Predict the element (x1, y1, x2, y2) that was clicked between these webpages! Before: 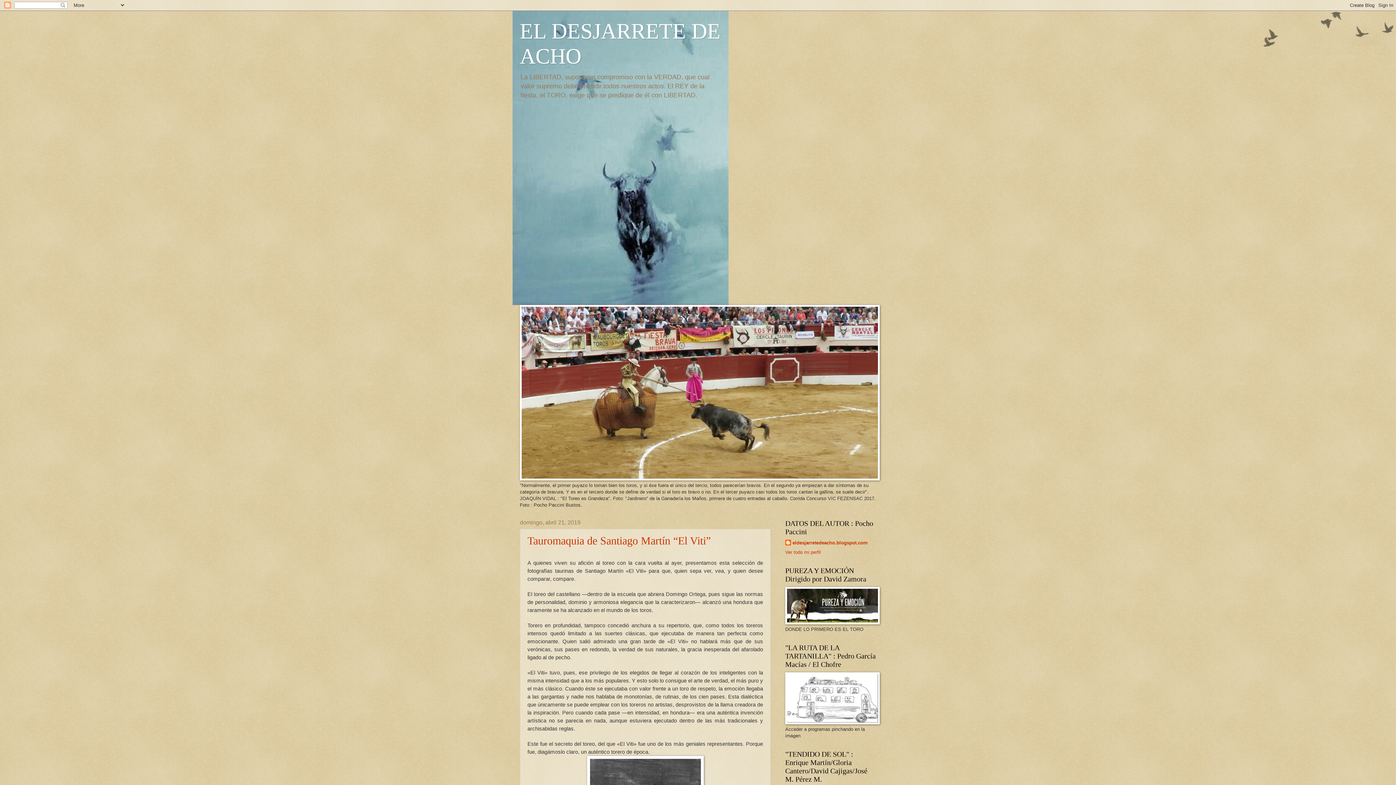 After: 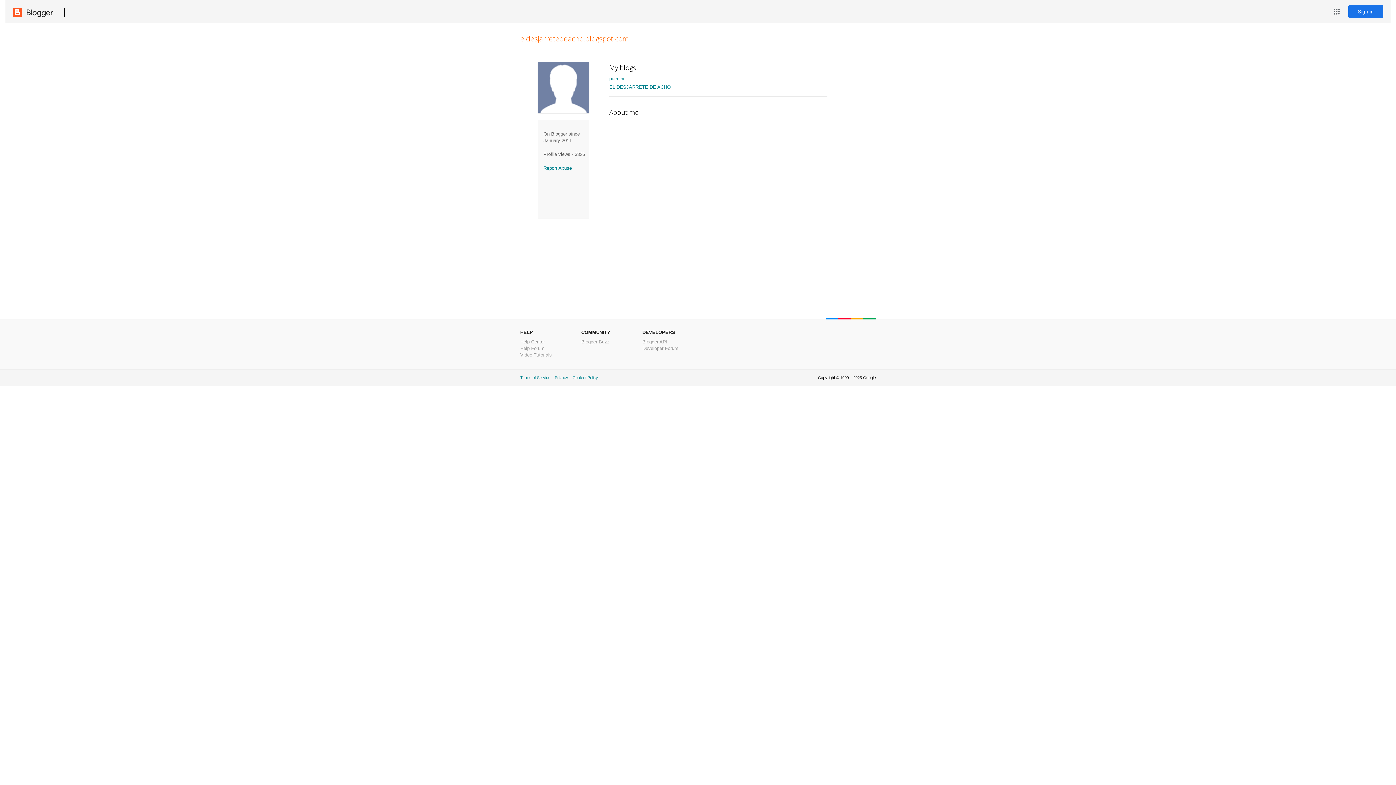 Action: label: eldesjarretedeacho.blogspot.com bbox: (785, 540, 868, 547)